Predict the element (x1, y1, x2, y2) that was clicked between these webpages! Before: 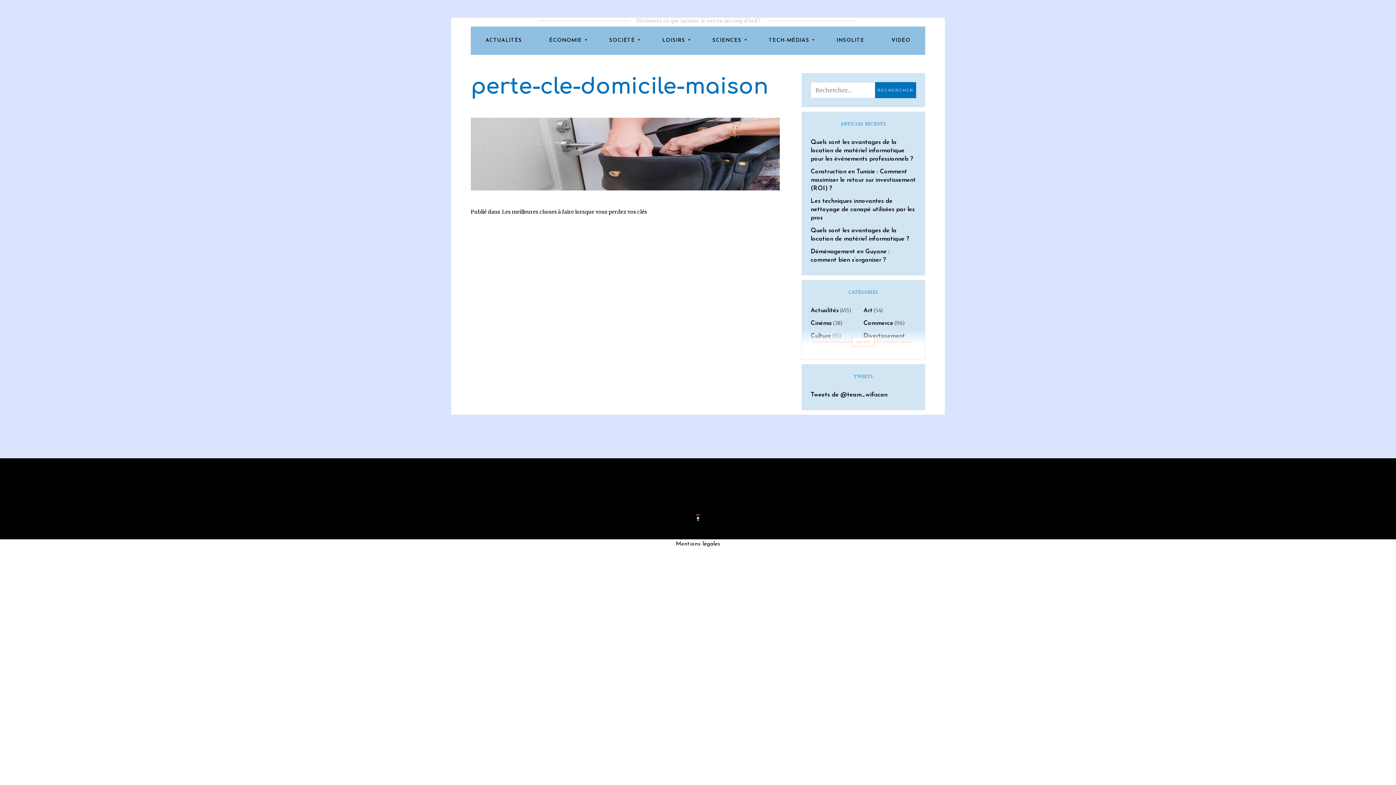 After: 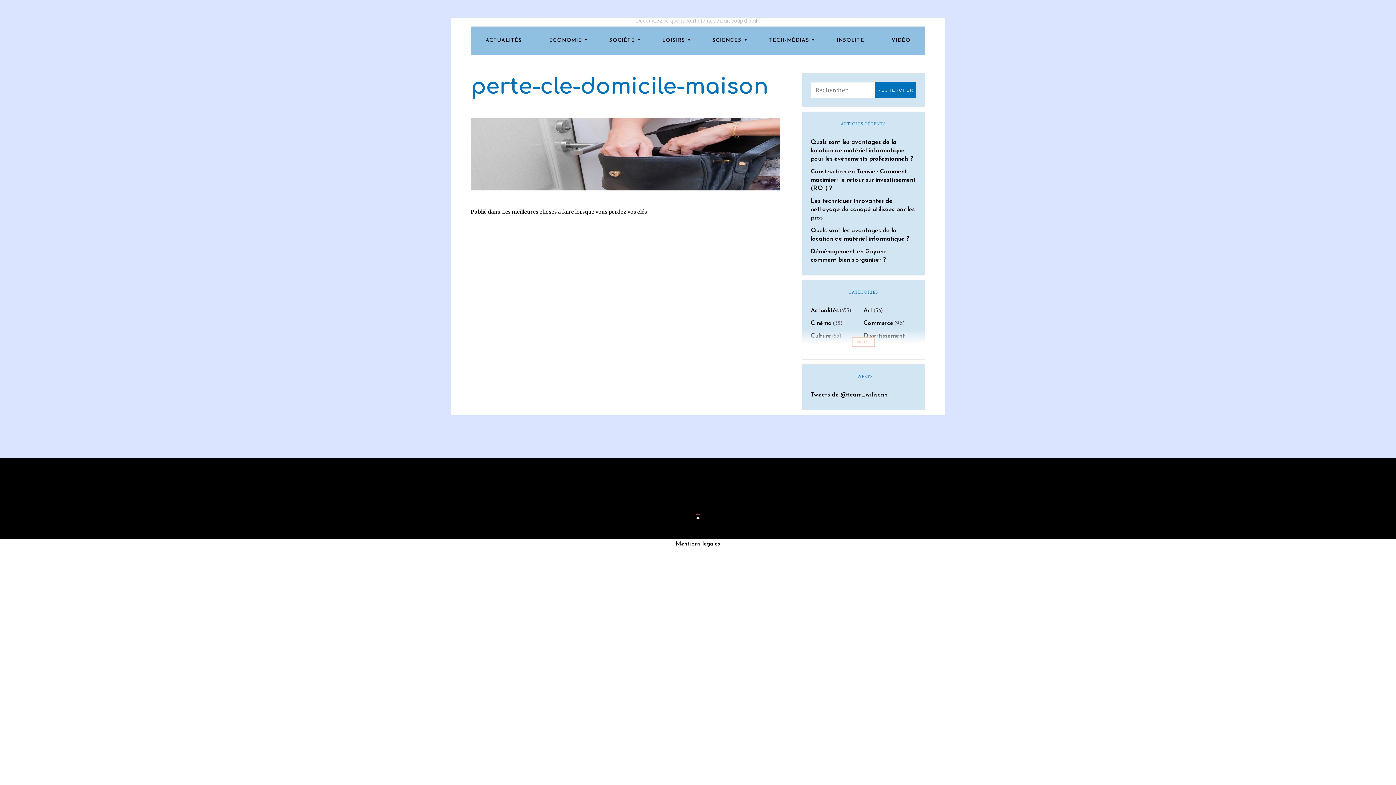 Action: bbox: (681, 499, 715, 539)